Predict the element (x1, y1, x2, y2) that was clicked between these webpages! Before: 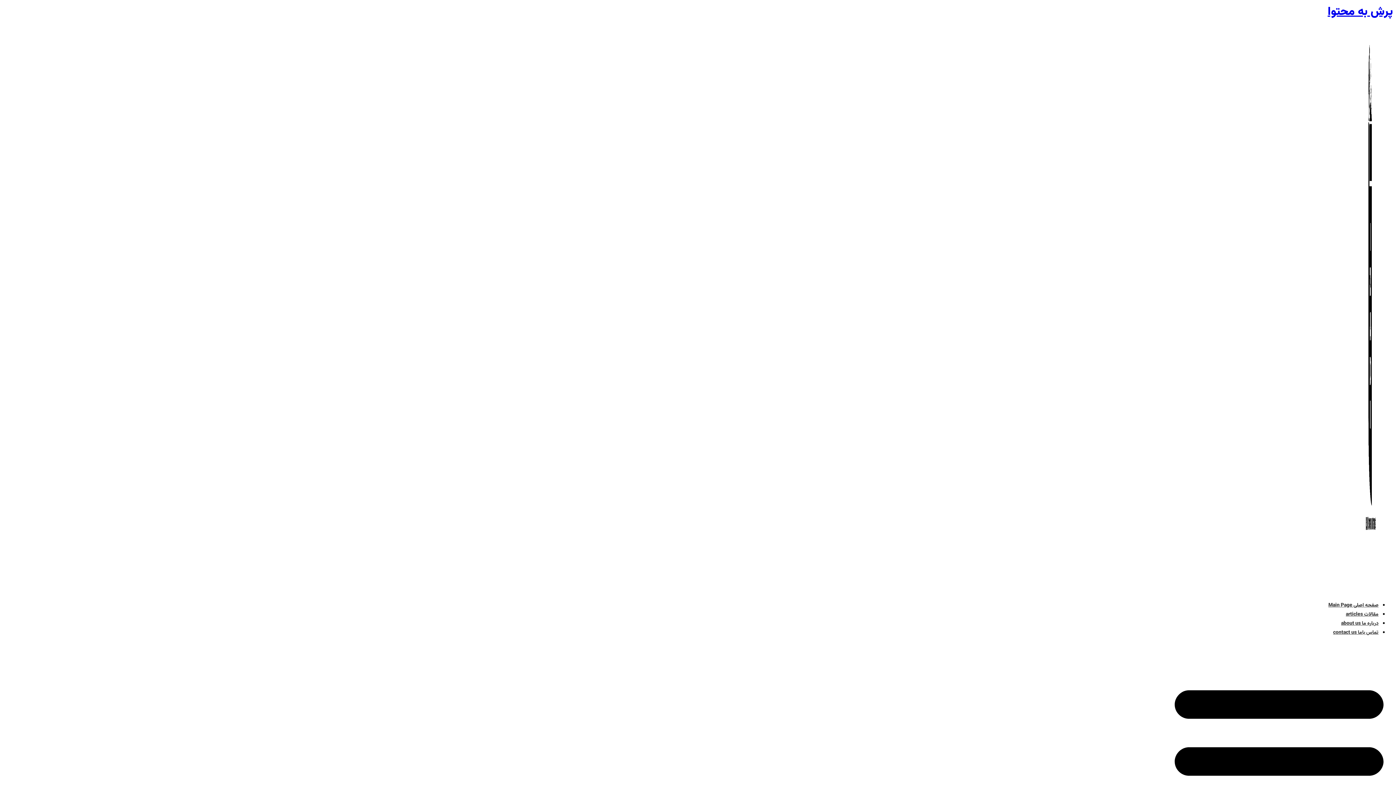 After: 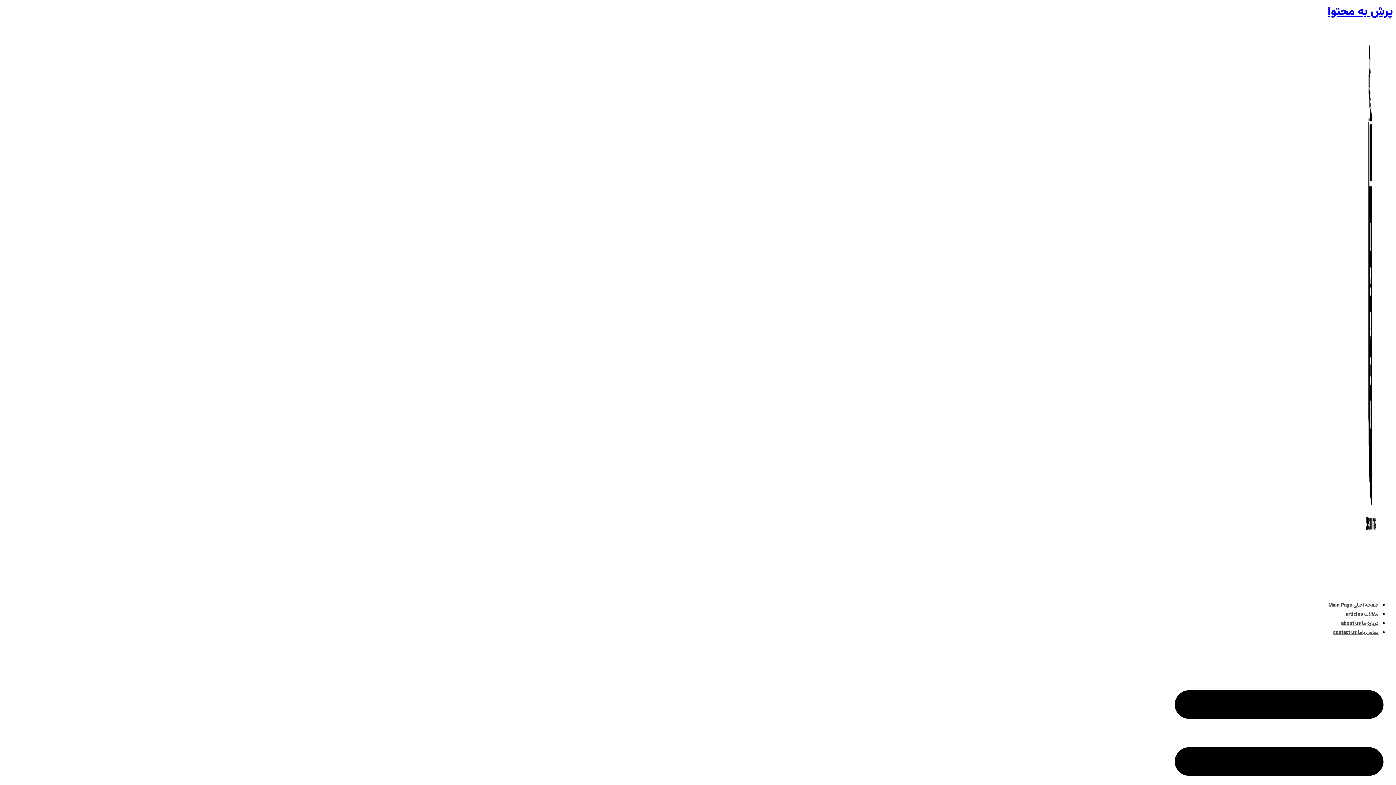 Action: bbox: (1341, 620, 1378, 628) label: درباره ما about us